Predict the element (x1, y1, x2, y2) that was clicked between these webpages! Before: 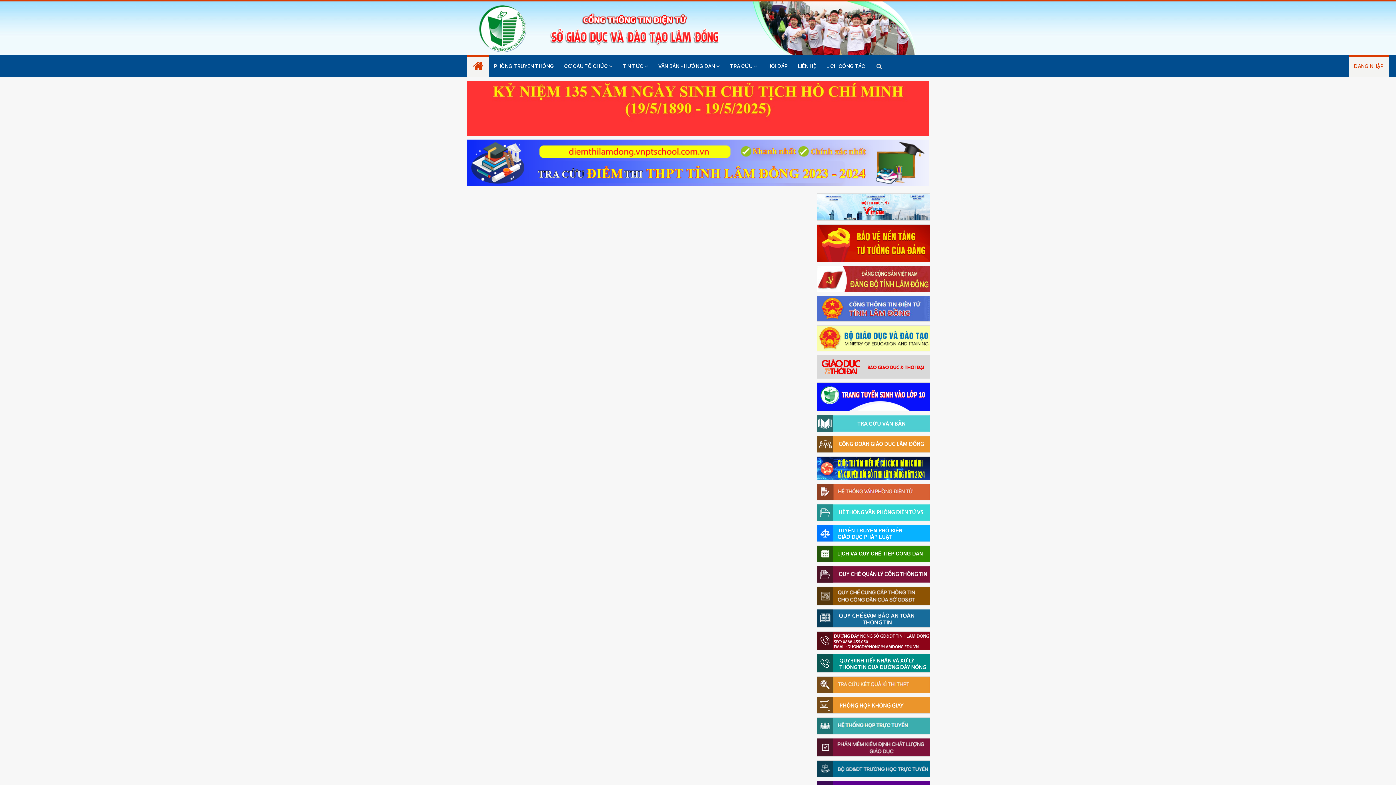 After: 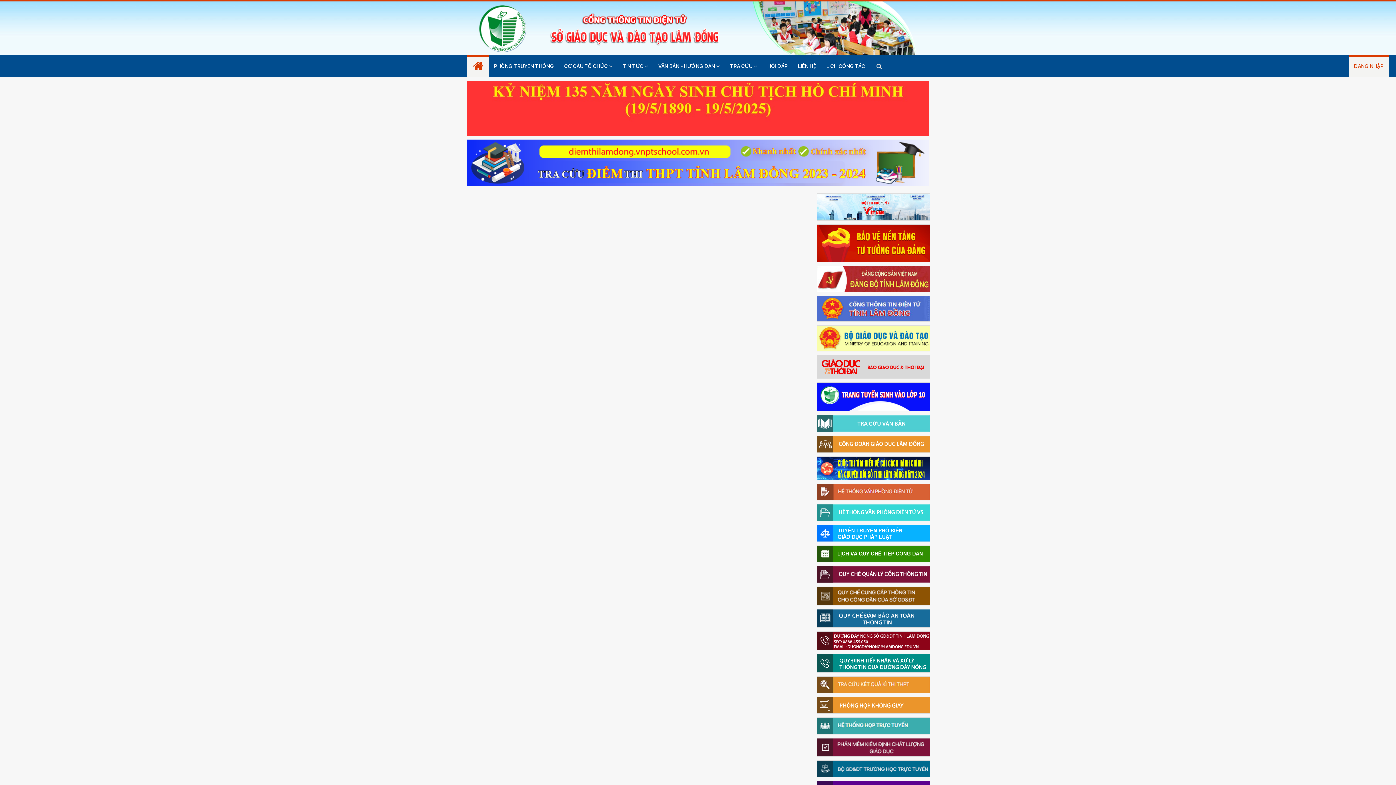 Action: bbox: (817, 571, 930, 577)